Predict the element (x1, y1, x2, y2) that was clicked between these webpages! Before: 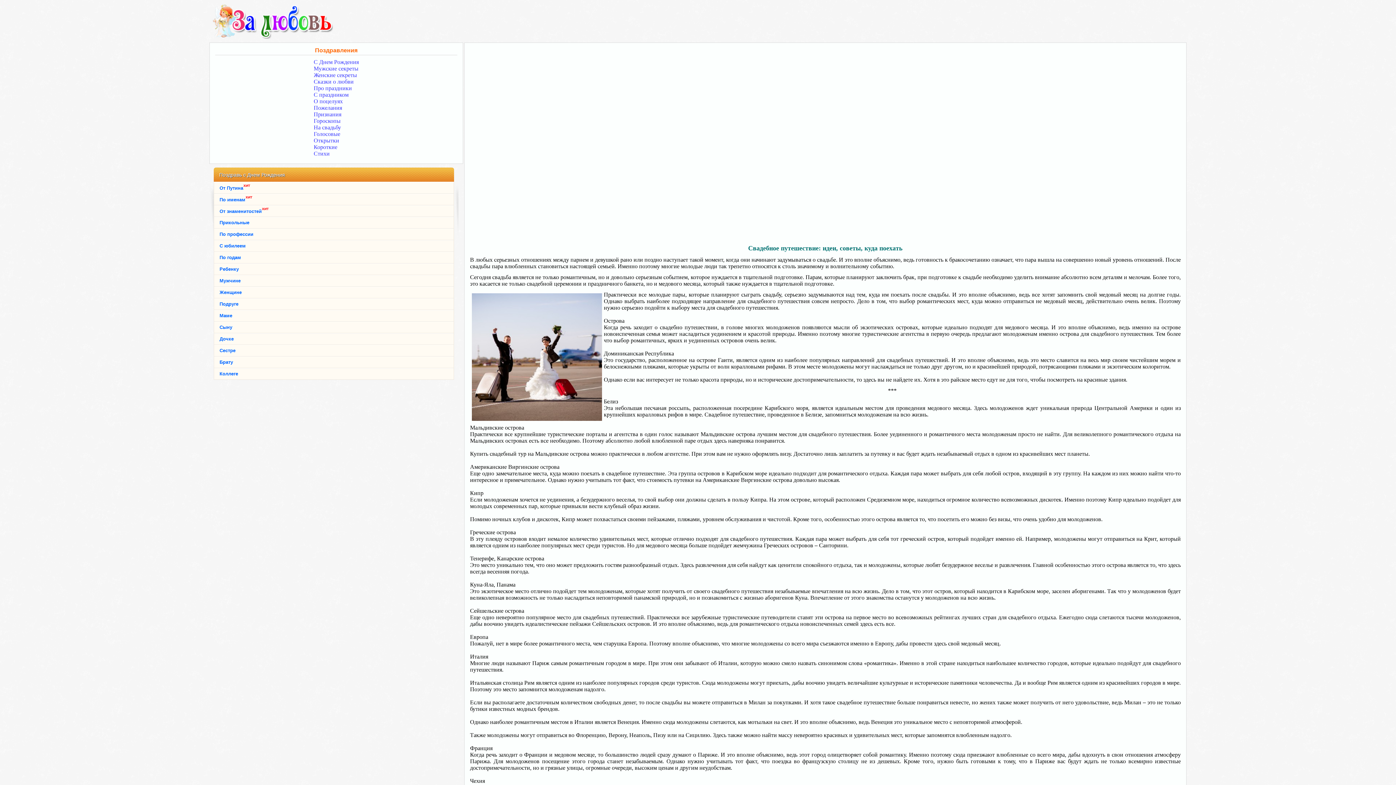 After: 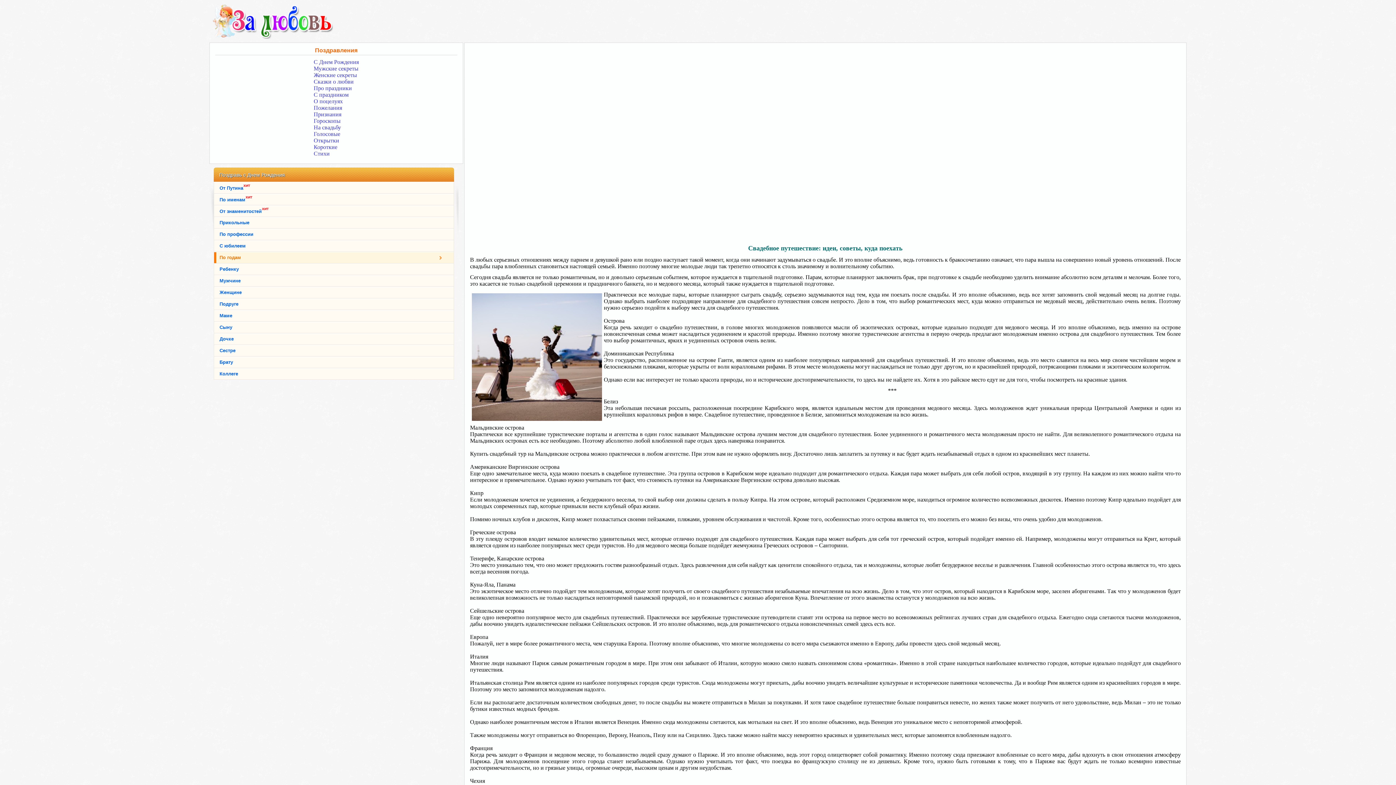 Action: label: По годам bbox: (214, 252, 453, 263)